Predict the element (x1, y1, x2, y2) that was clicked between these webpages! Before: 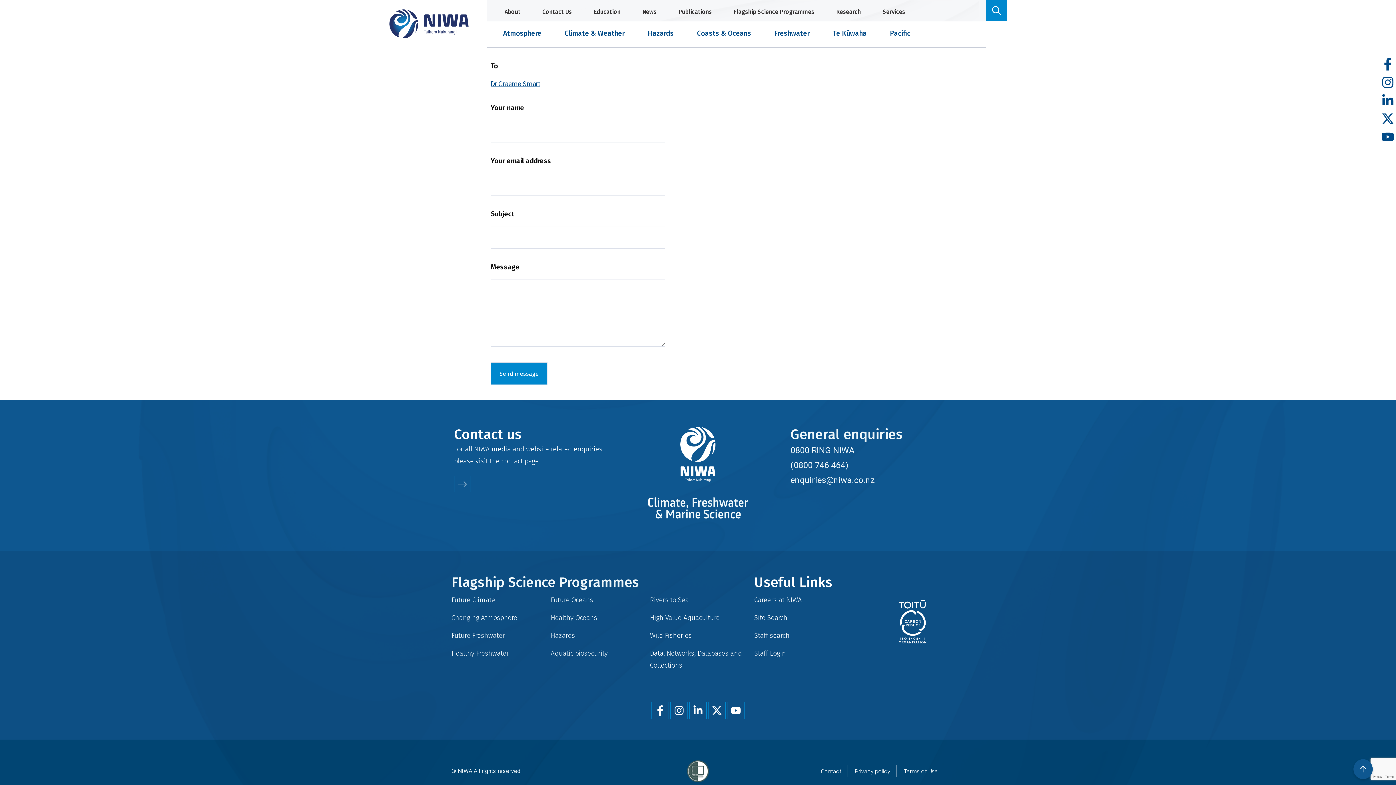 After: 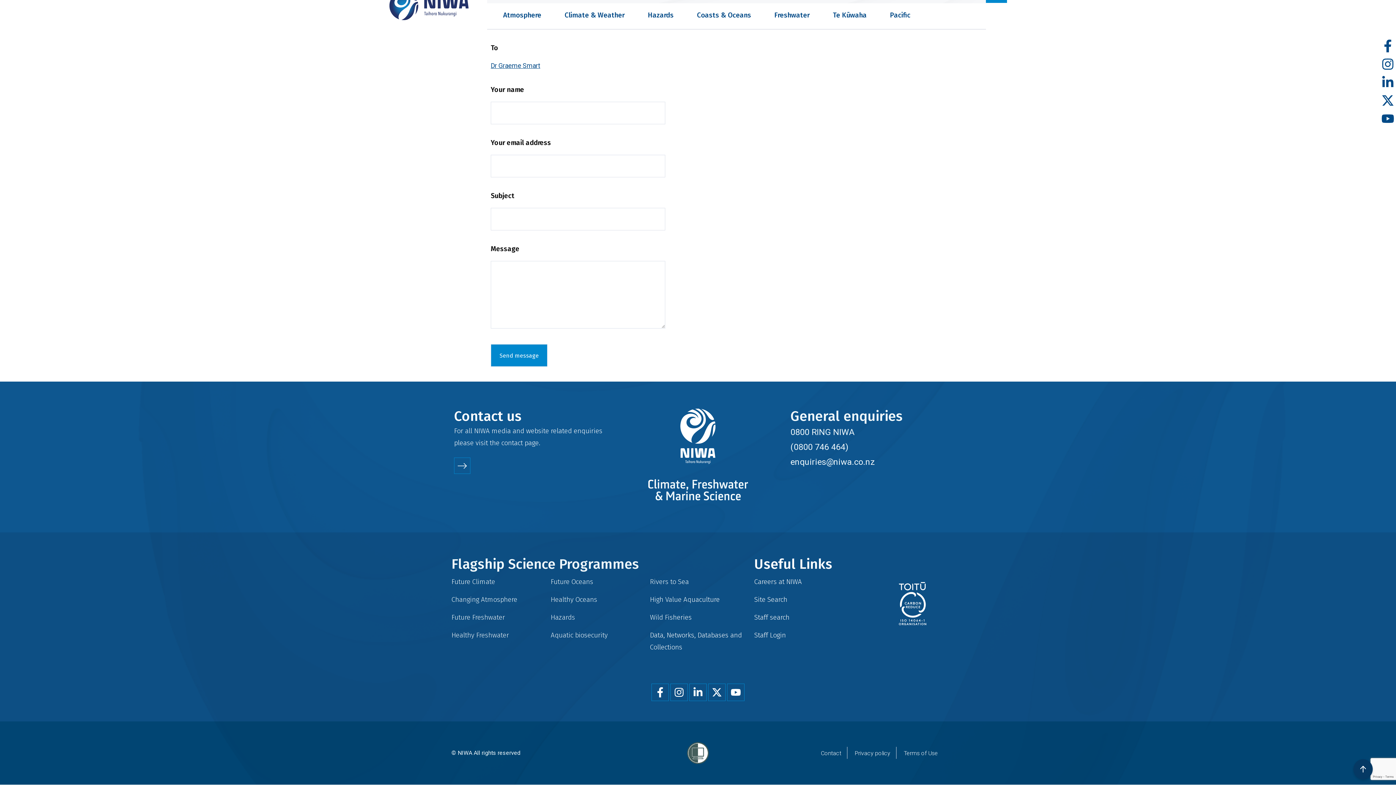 Action: bbox: (1353, 759, 1373, 779)